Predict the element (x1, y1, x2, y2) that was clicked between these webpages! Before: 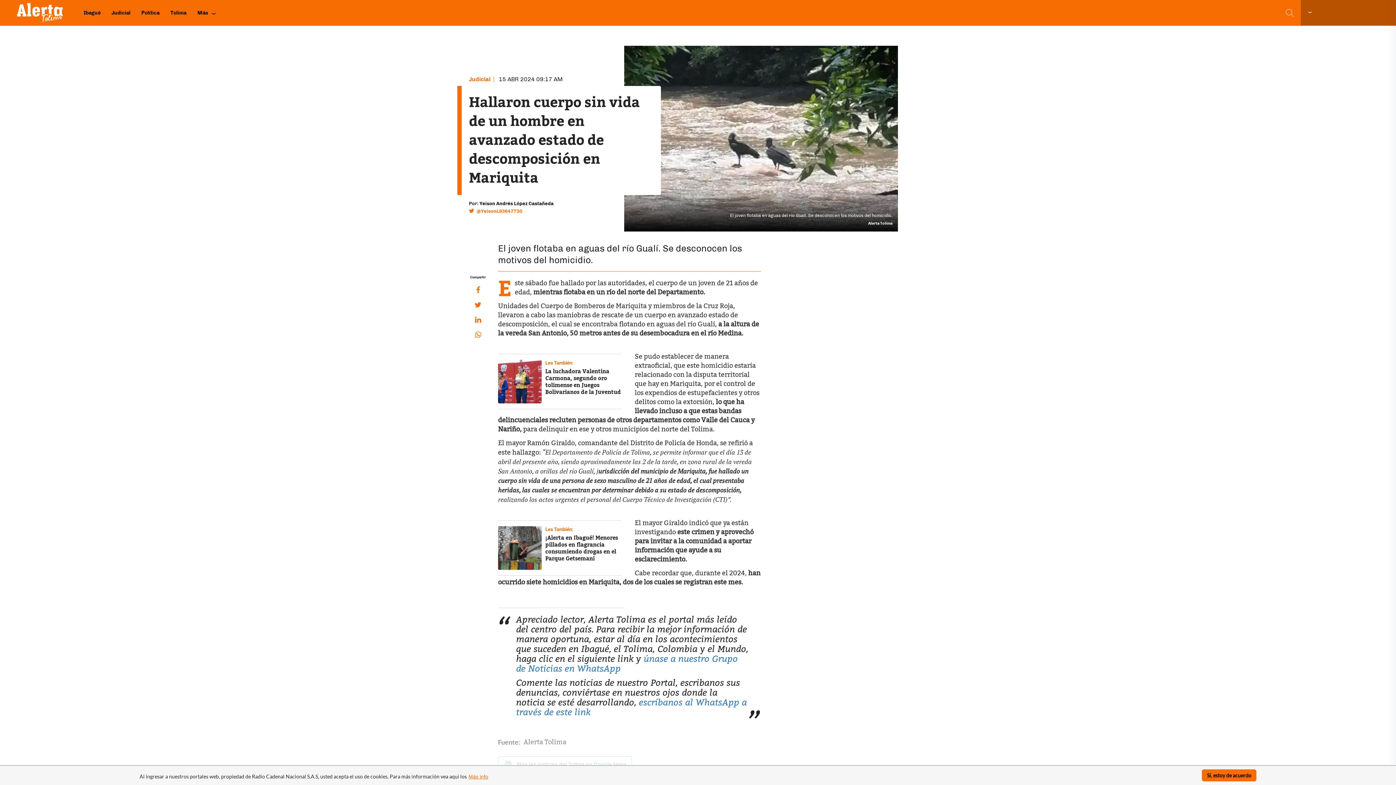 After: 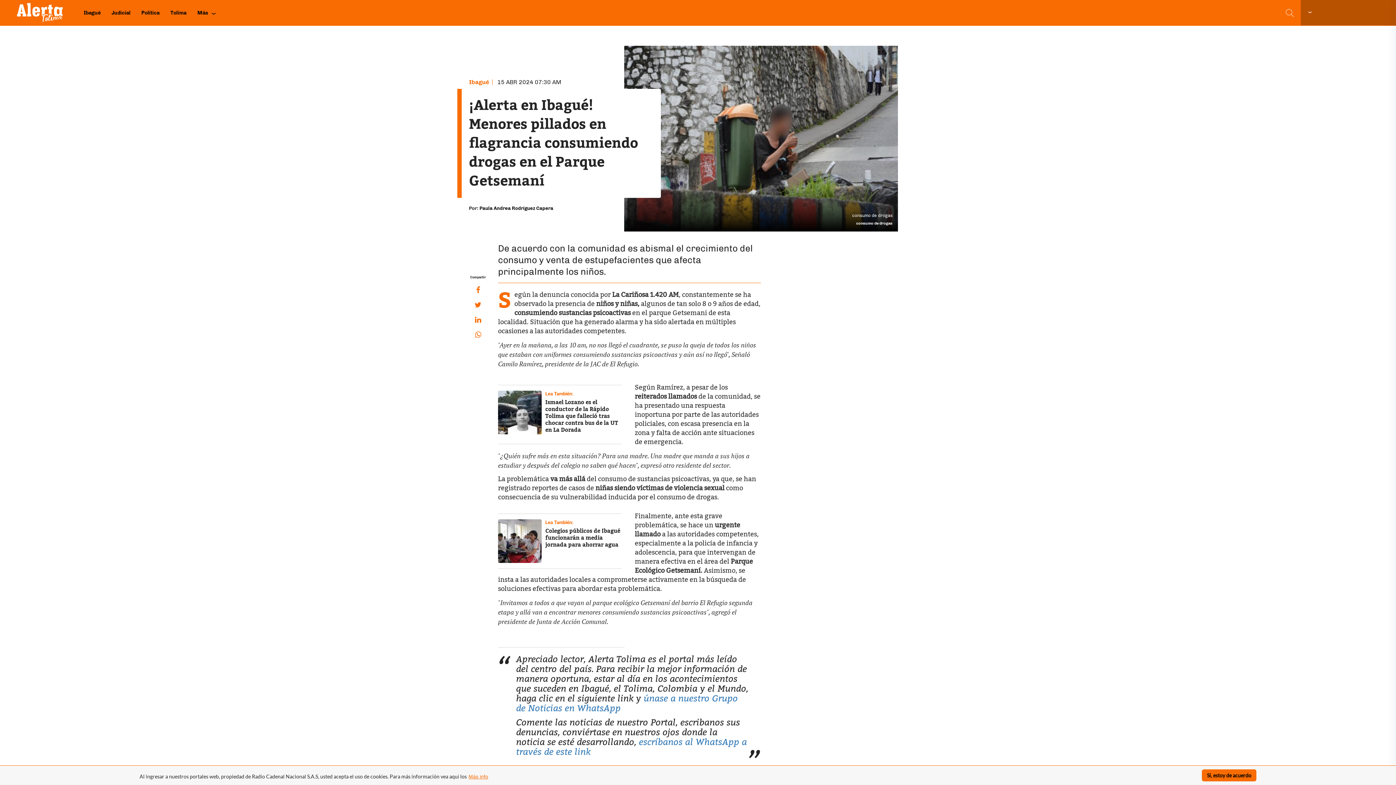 Action: label: ¡Alerta en Ibagué! Menores pillados en flagrancia consumiendo drogas en el Parque Getsemaní bbox: (545, 532, 618, 564)